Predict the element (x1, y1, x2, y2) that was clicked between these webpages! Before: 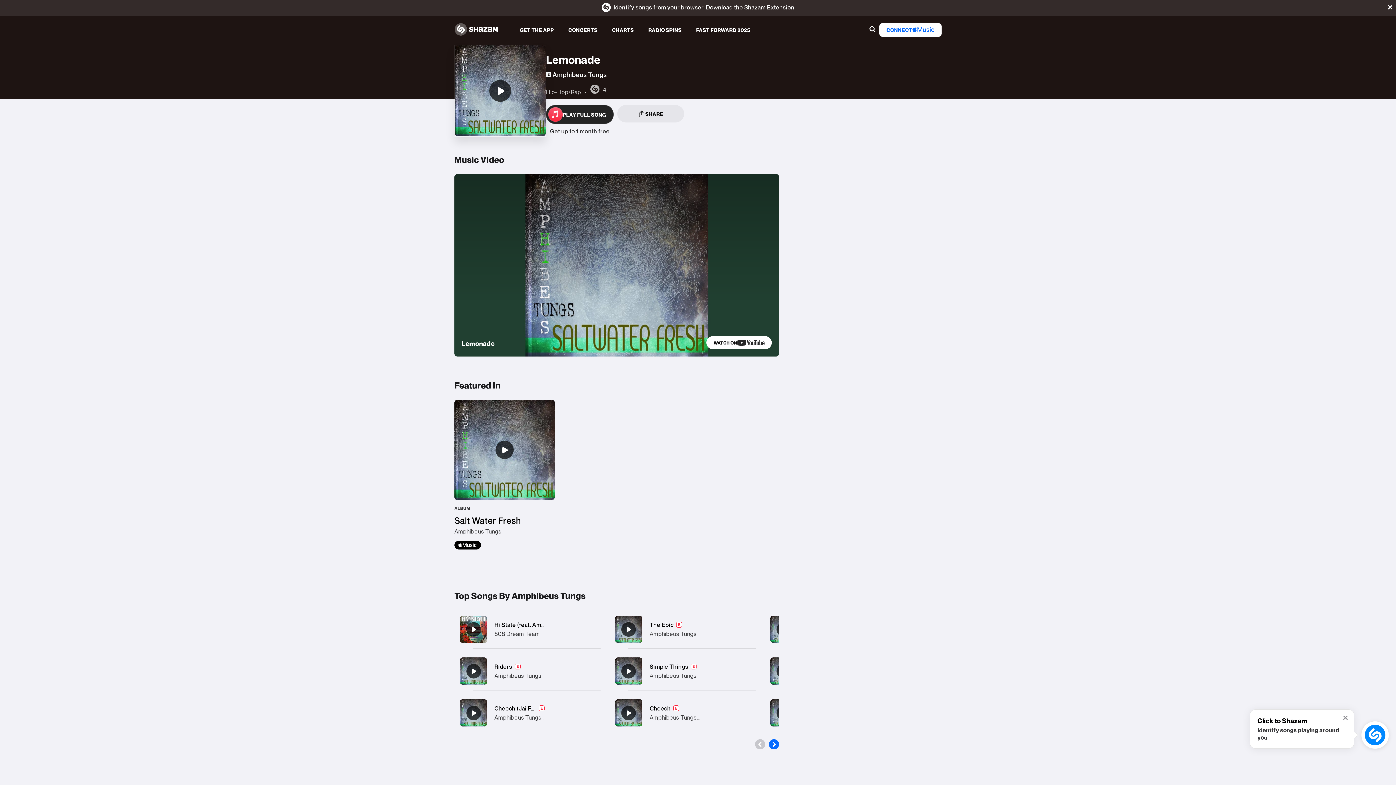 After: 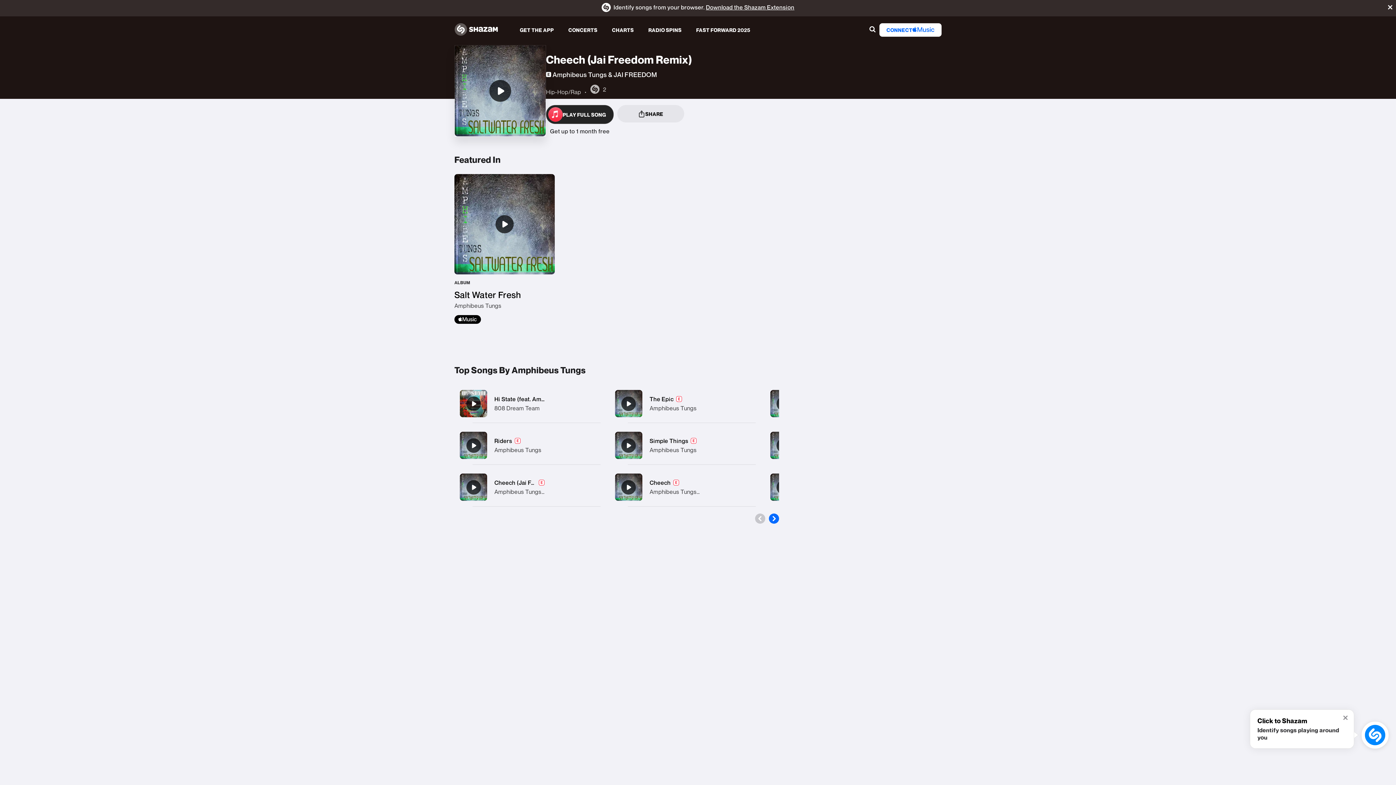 Action: bbox: (454, 694, 600, 732) label: Cheech (Jai Freedom Remix)